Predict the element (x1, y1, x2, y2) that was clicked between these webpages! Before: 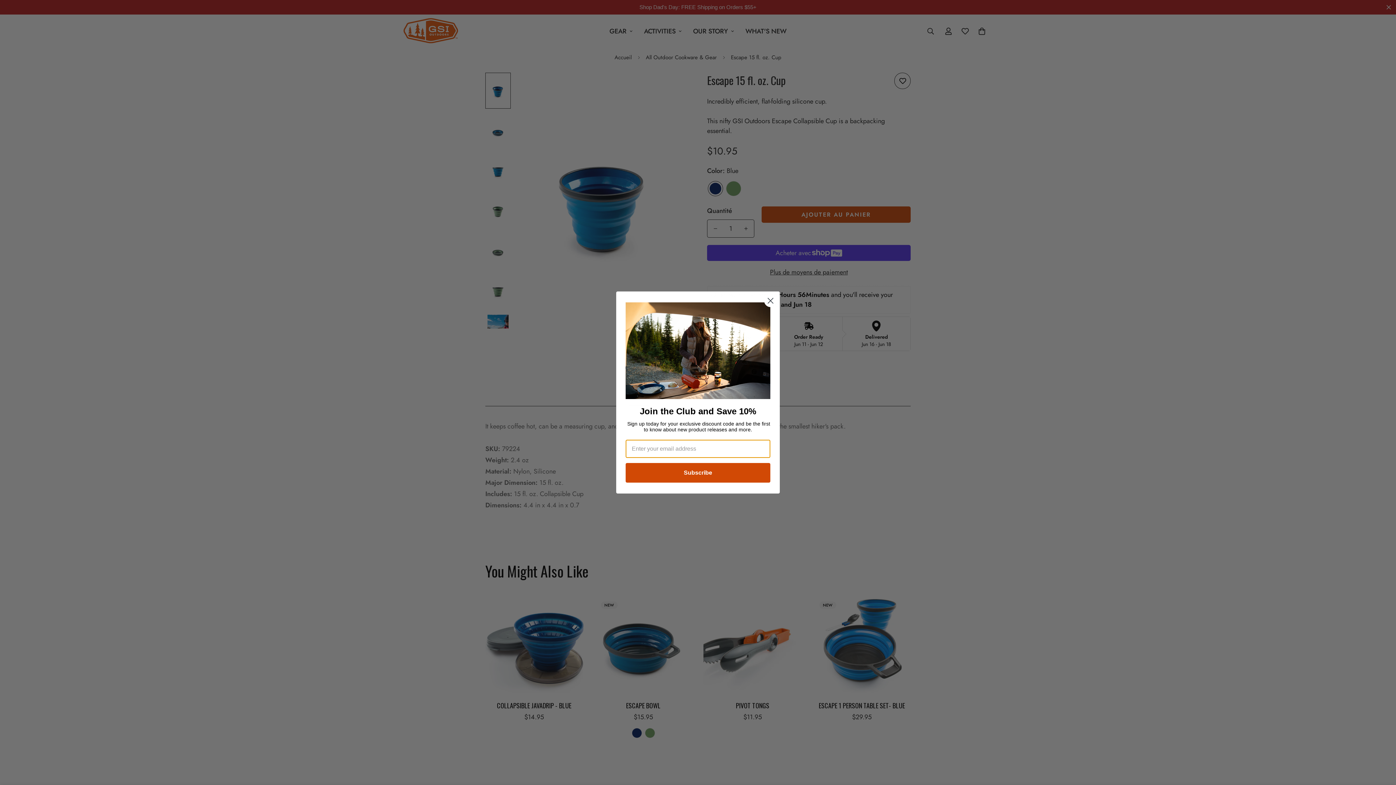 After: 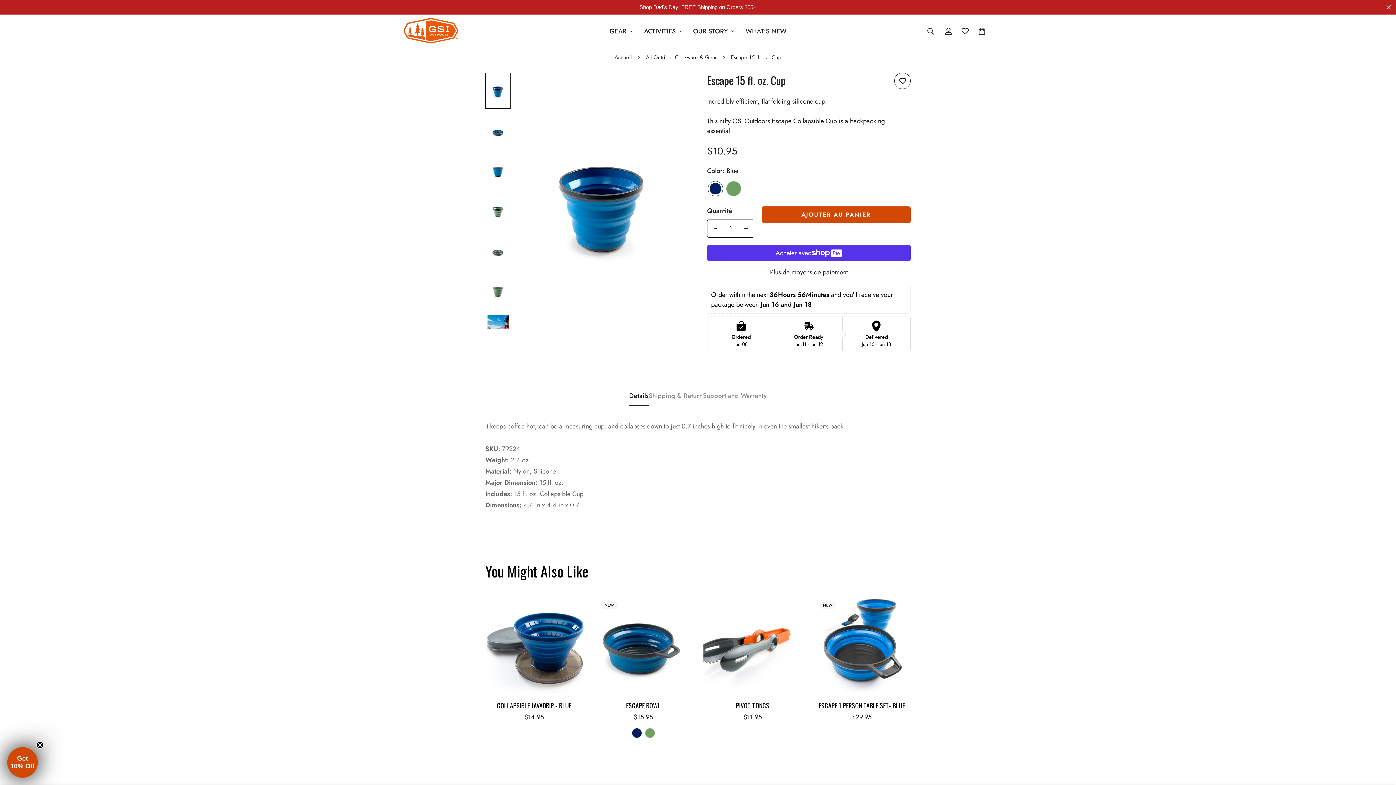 Action: label: Close dialog bbox: (764, 294, 777, 307)